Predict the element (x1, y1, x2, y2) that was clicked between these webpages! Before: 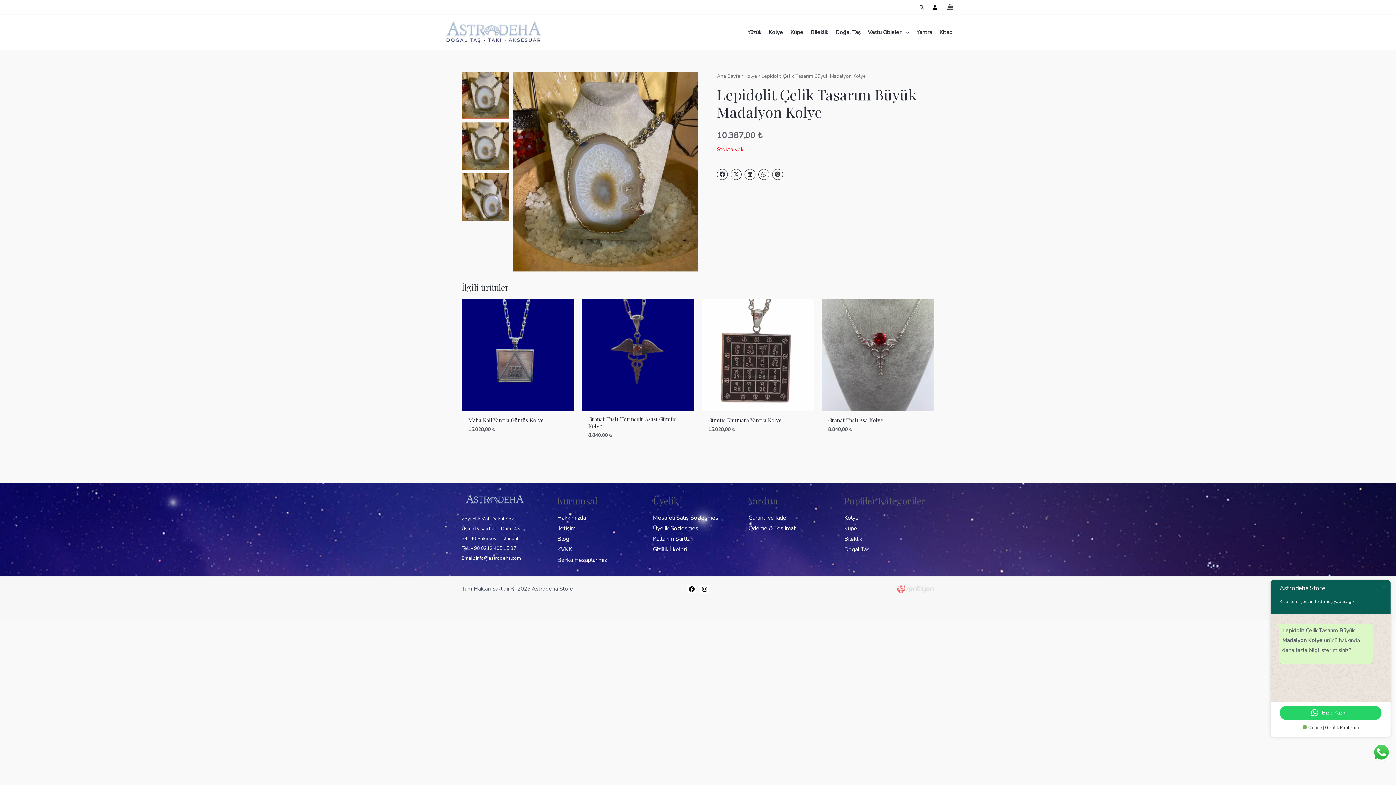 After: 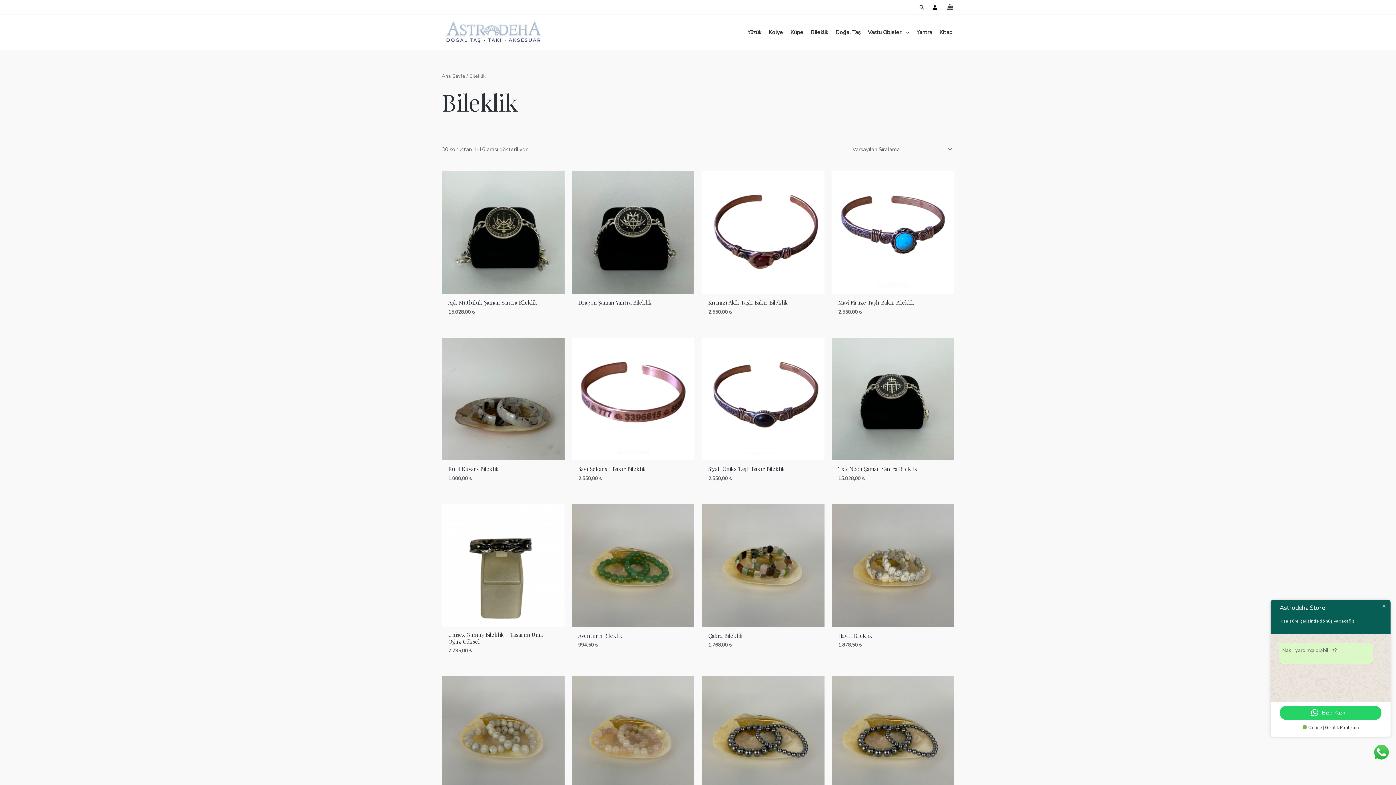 Action: label: Bileklik bbox: (844, 535, 862, 543)